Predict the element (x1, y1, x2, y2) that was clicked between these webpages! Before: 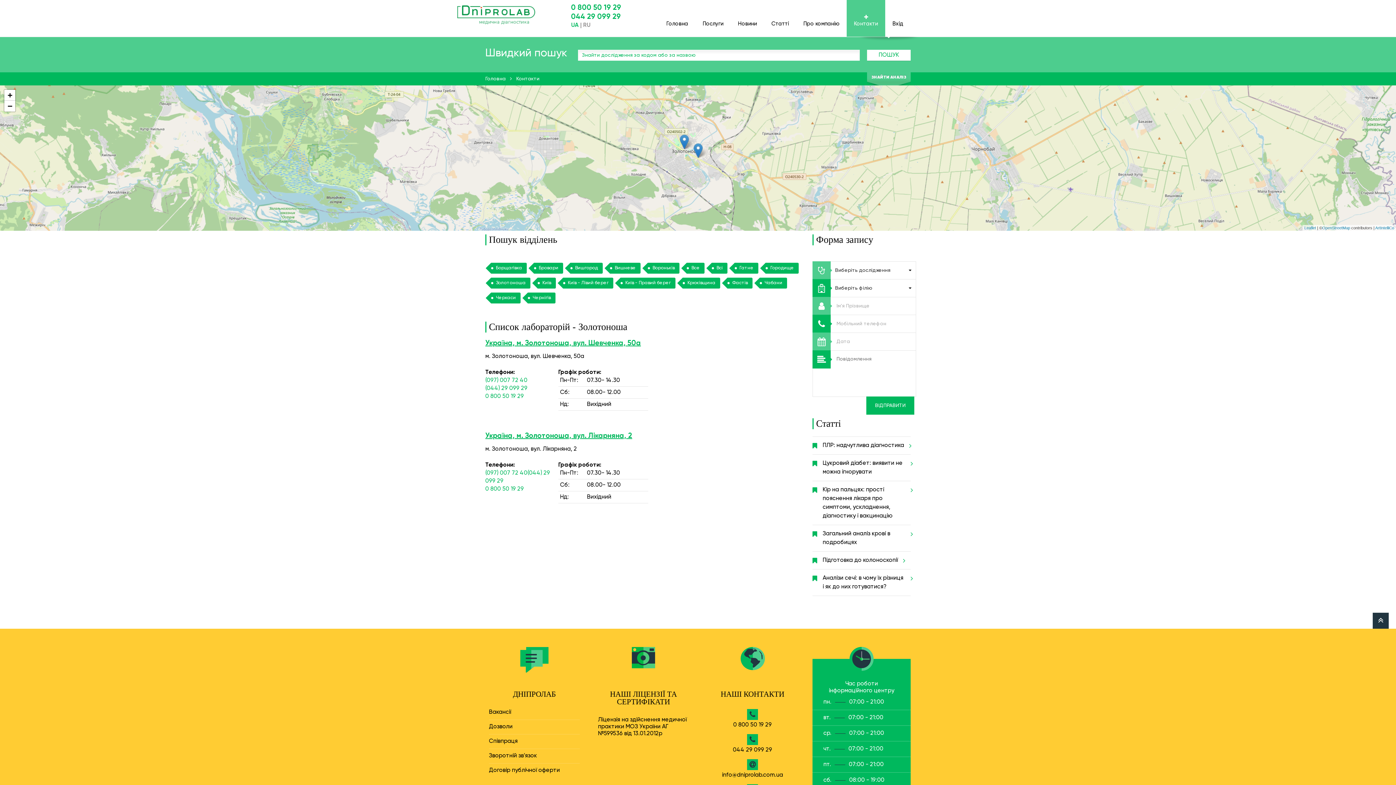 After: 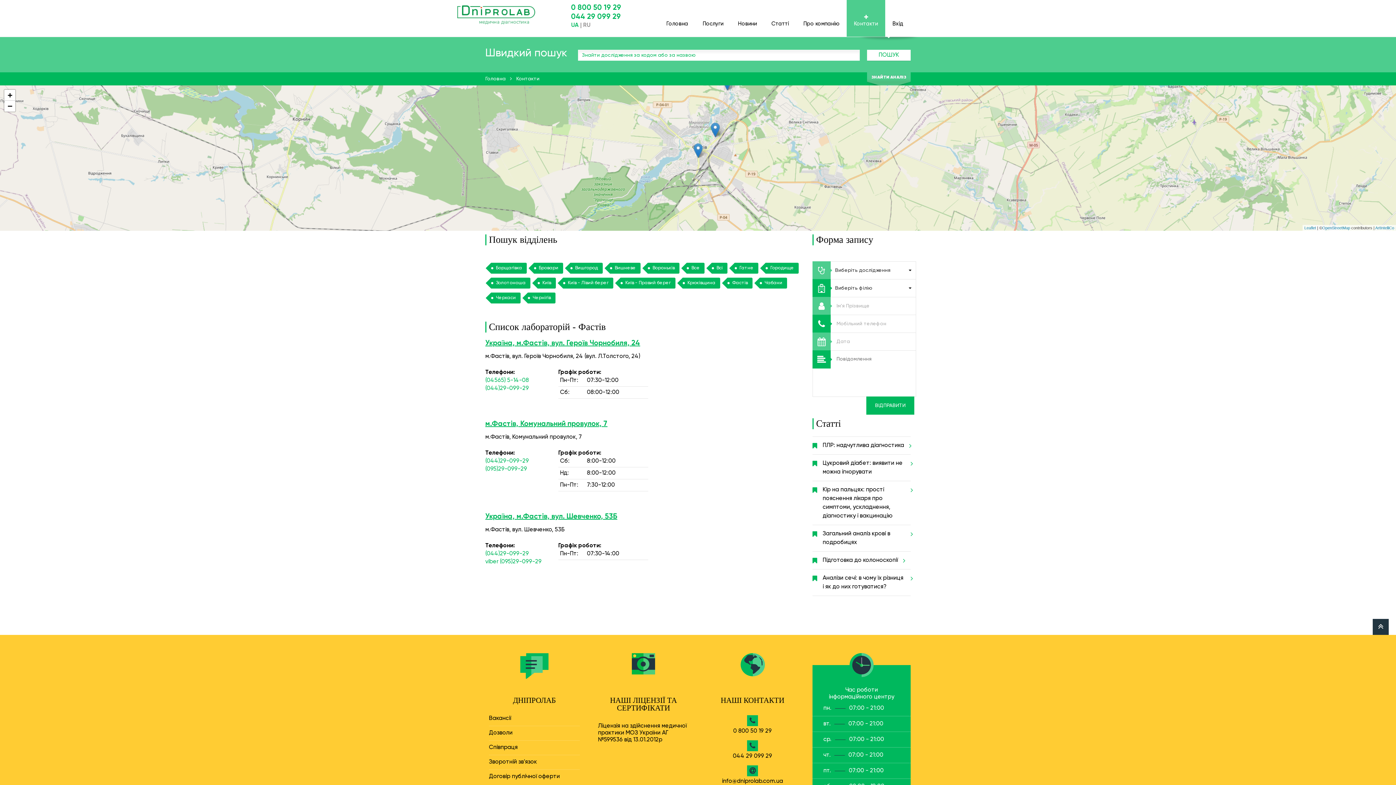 Action: label: Фастів bbox: (727, 277, 752, 288)